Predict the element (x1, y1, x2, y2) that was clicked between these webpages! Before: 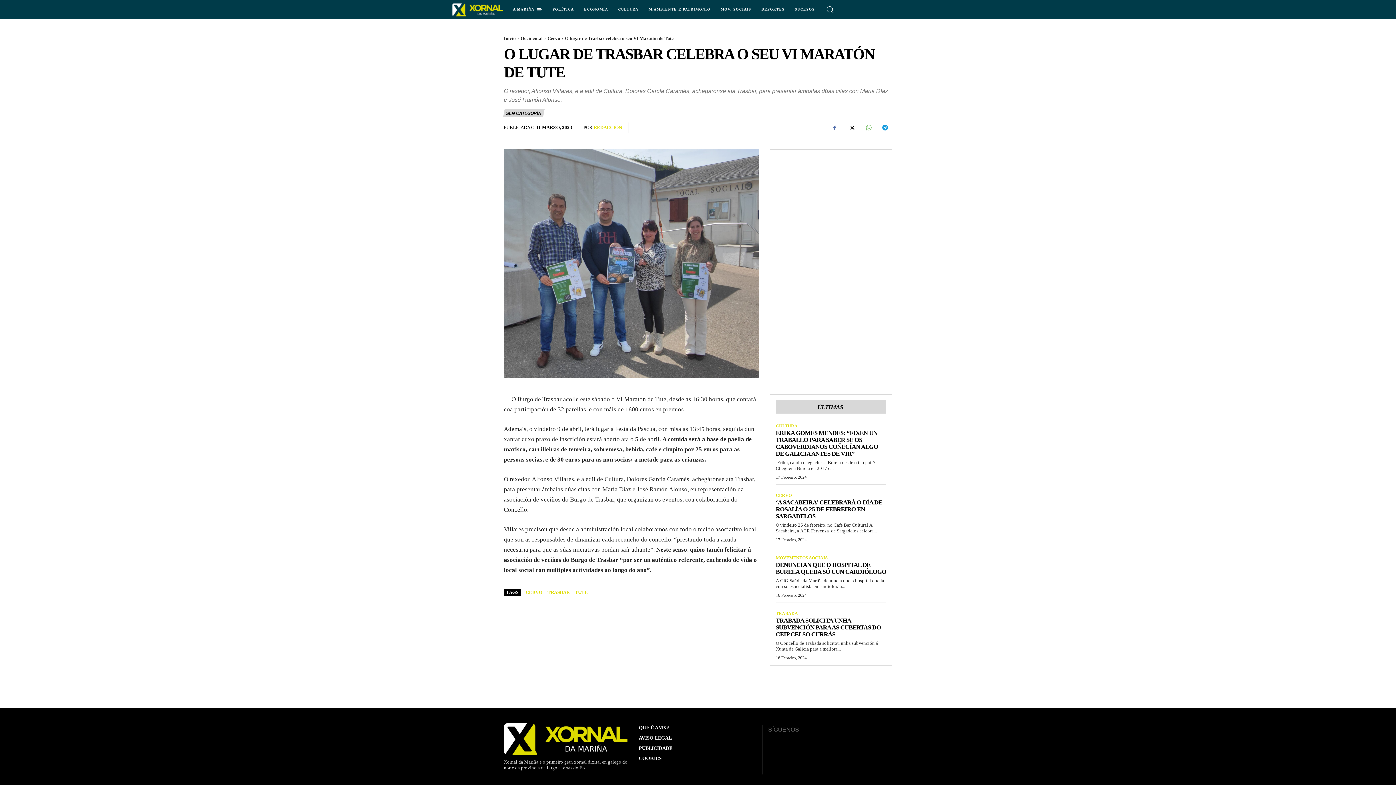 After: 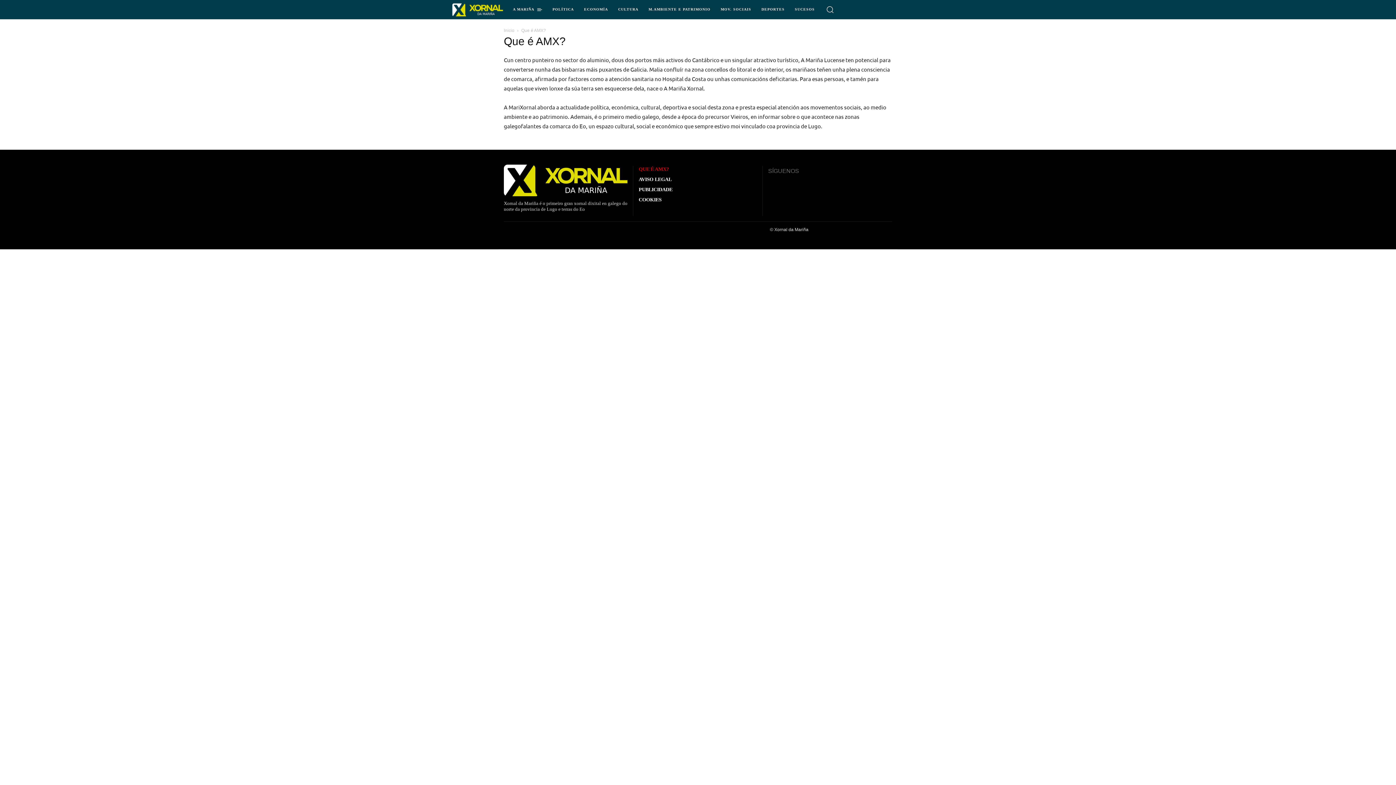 Action: bbox: (638, 725, 757, 731) label: QUE É AMX?